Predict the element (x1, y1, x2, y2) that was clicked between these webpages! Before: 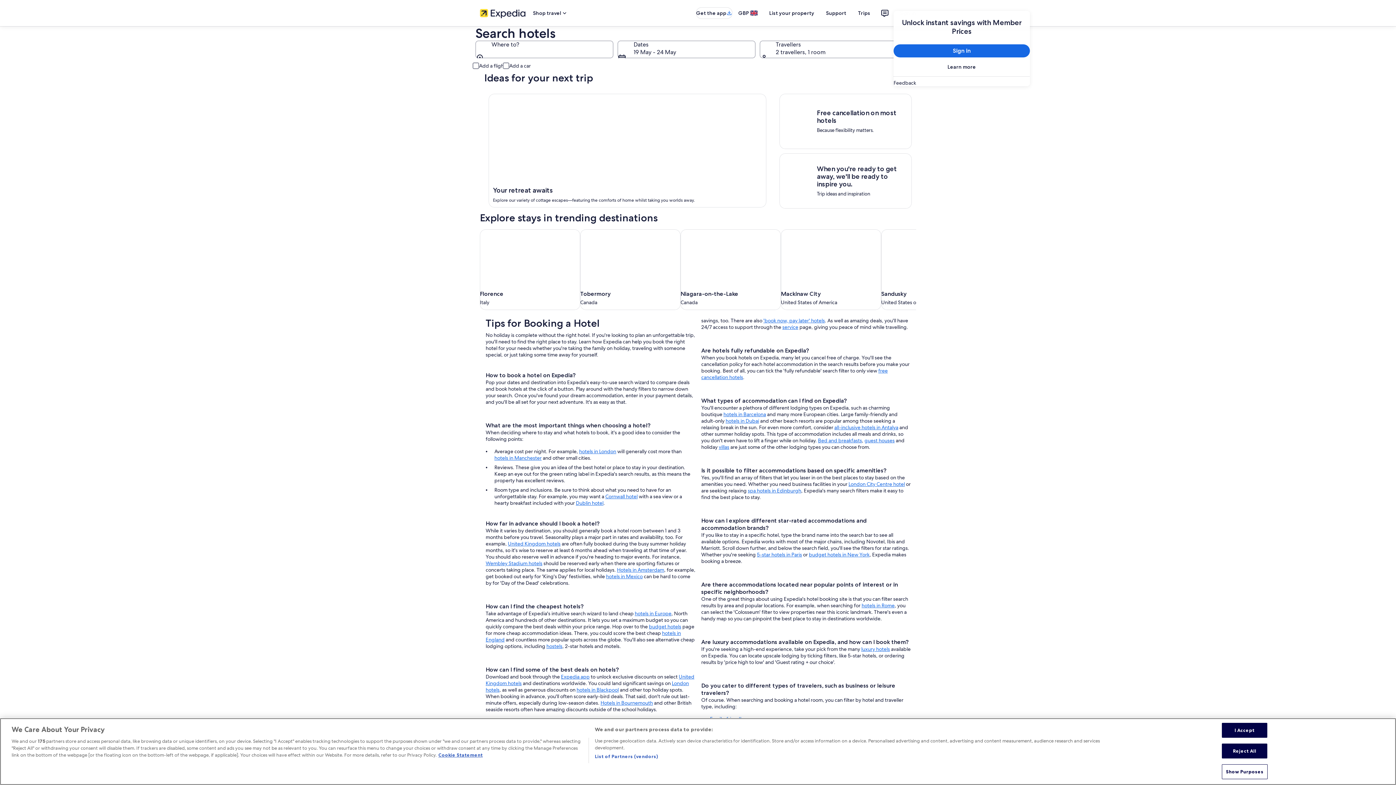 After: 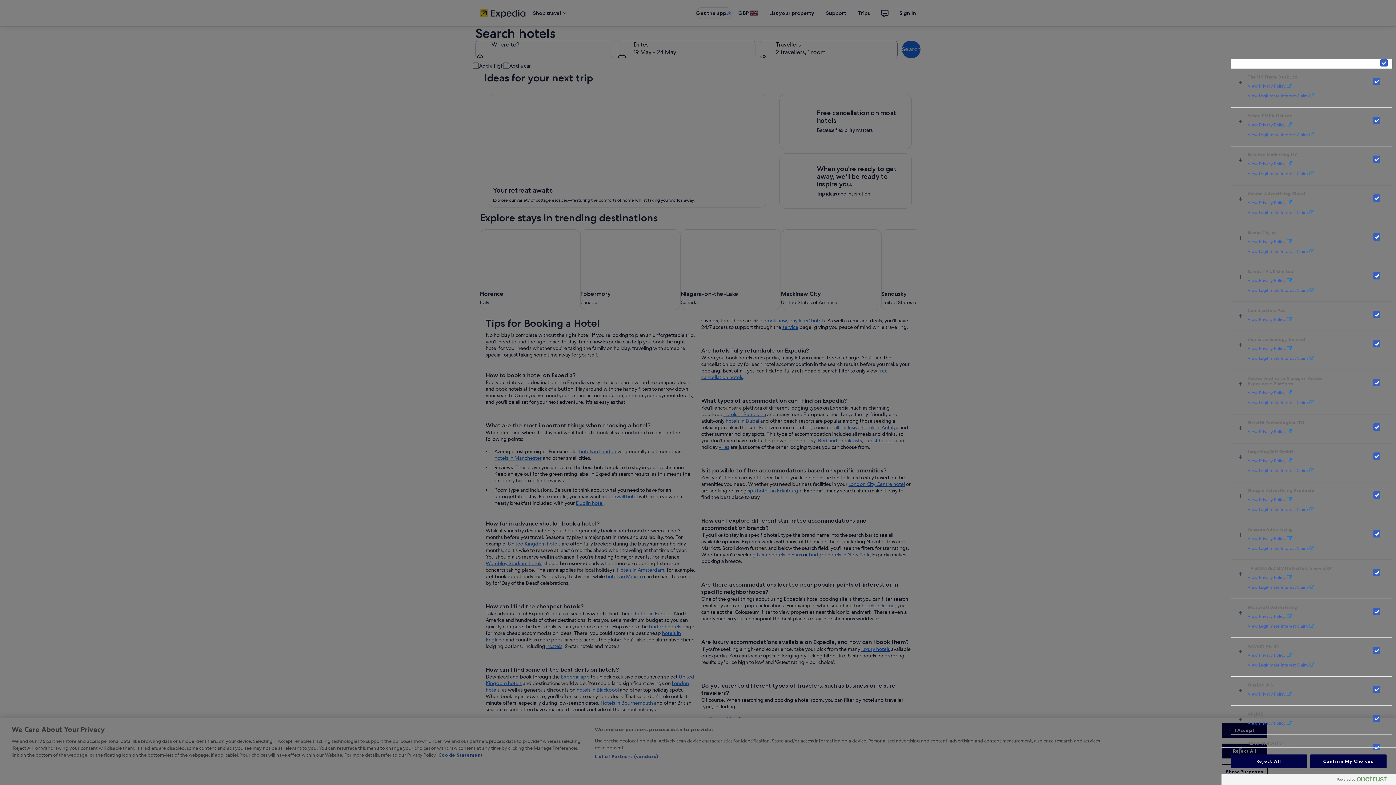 Action: bbox: (594, 753, 658, 760) label: List of Partners (vendors)